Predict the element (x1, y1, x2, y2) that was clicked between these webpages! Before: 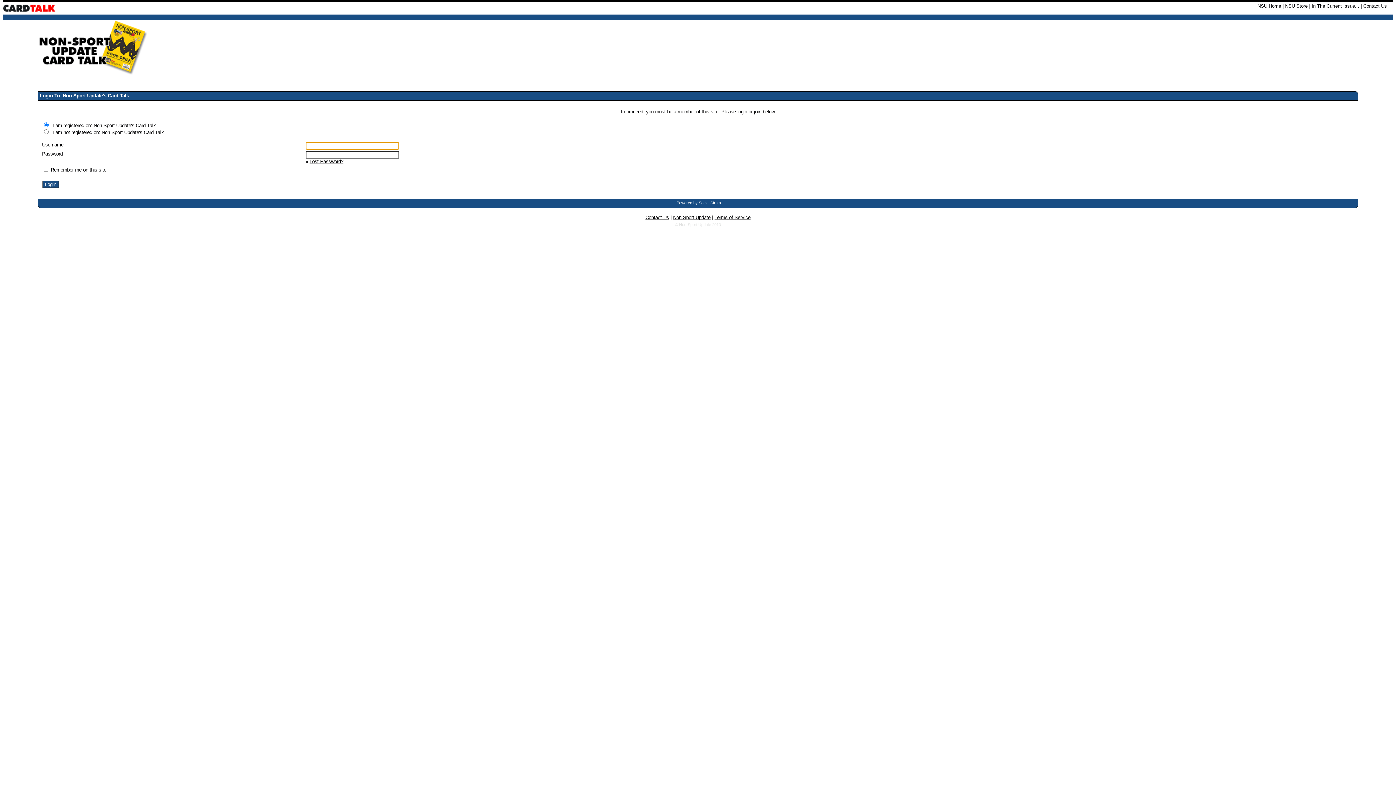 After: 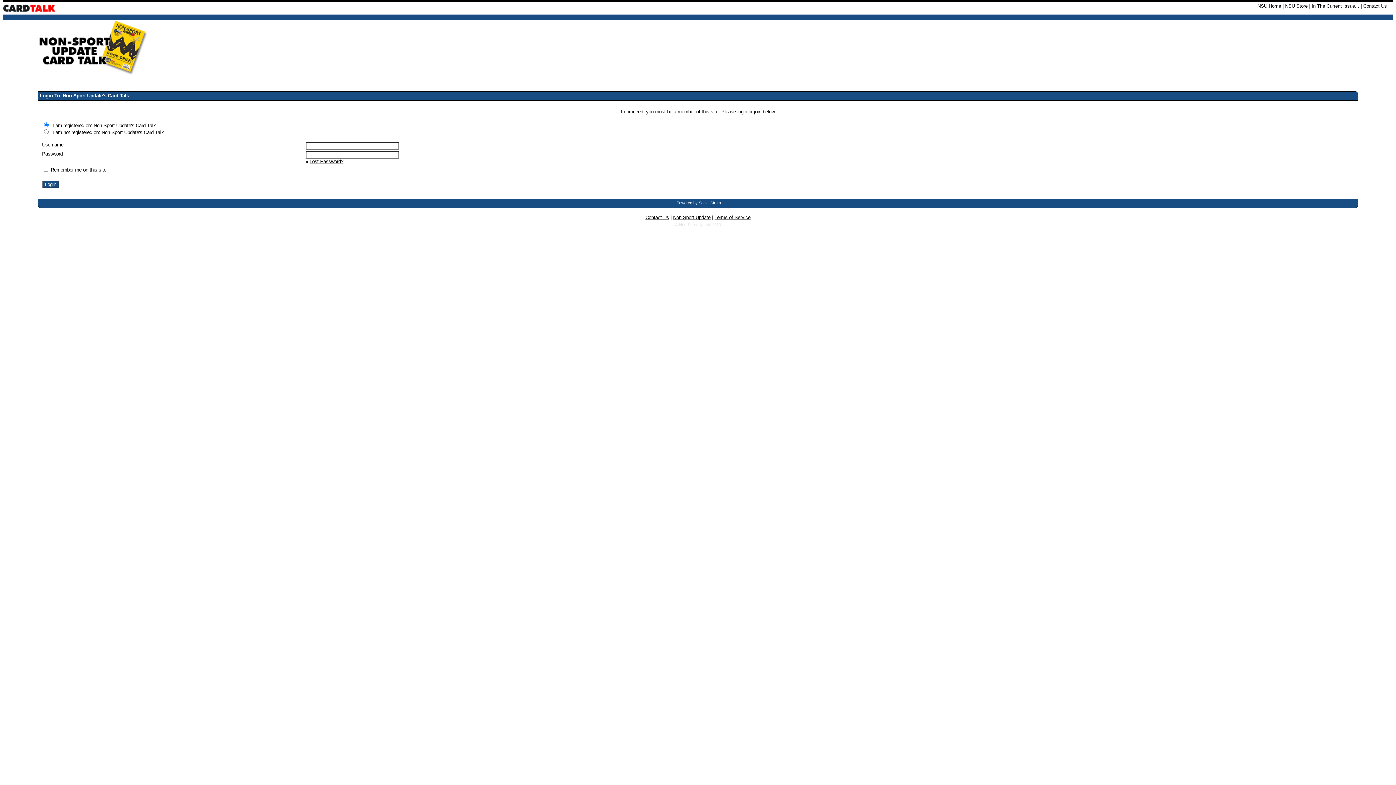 Action: label: Lost Password? bbox: (309, 158, 343, 164)